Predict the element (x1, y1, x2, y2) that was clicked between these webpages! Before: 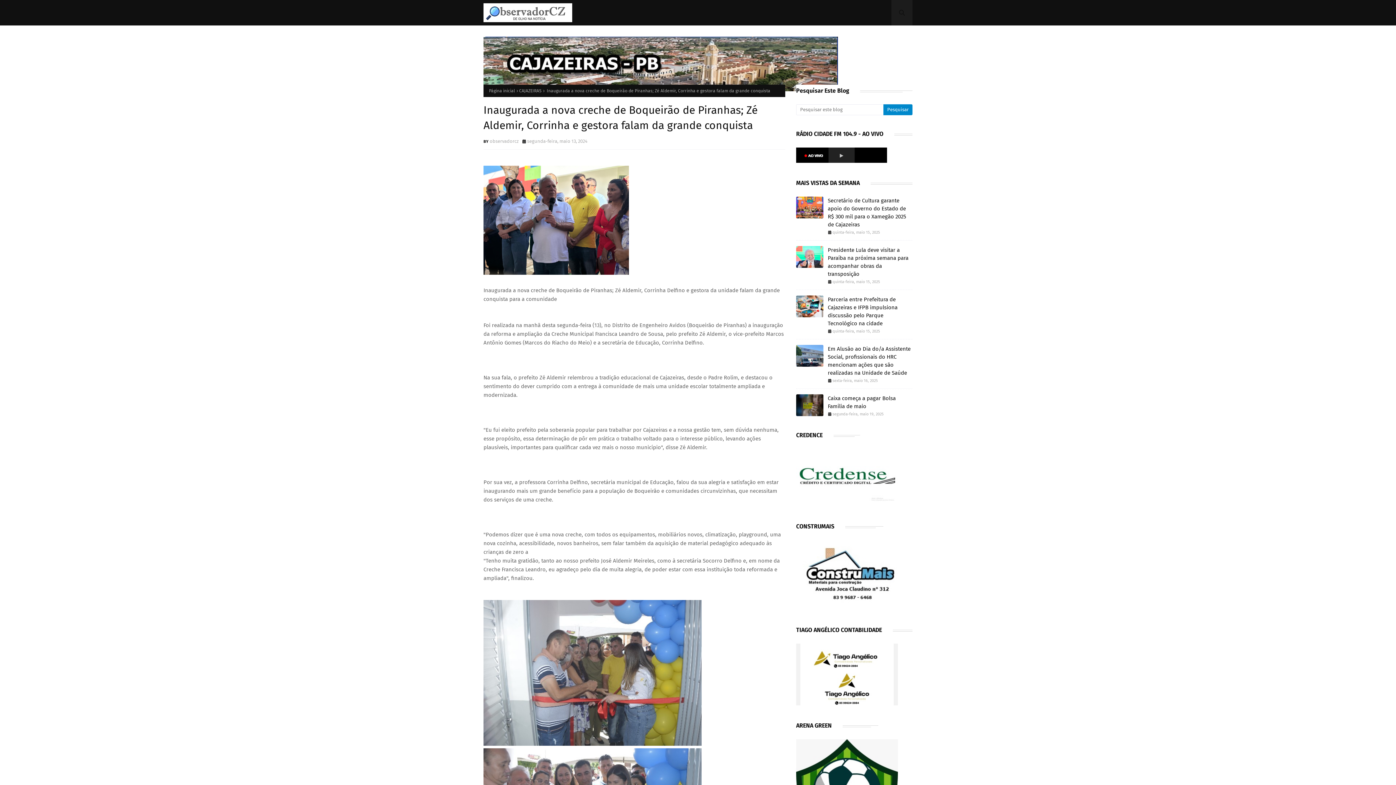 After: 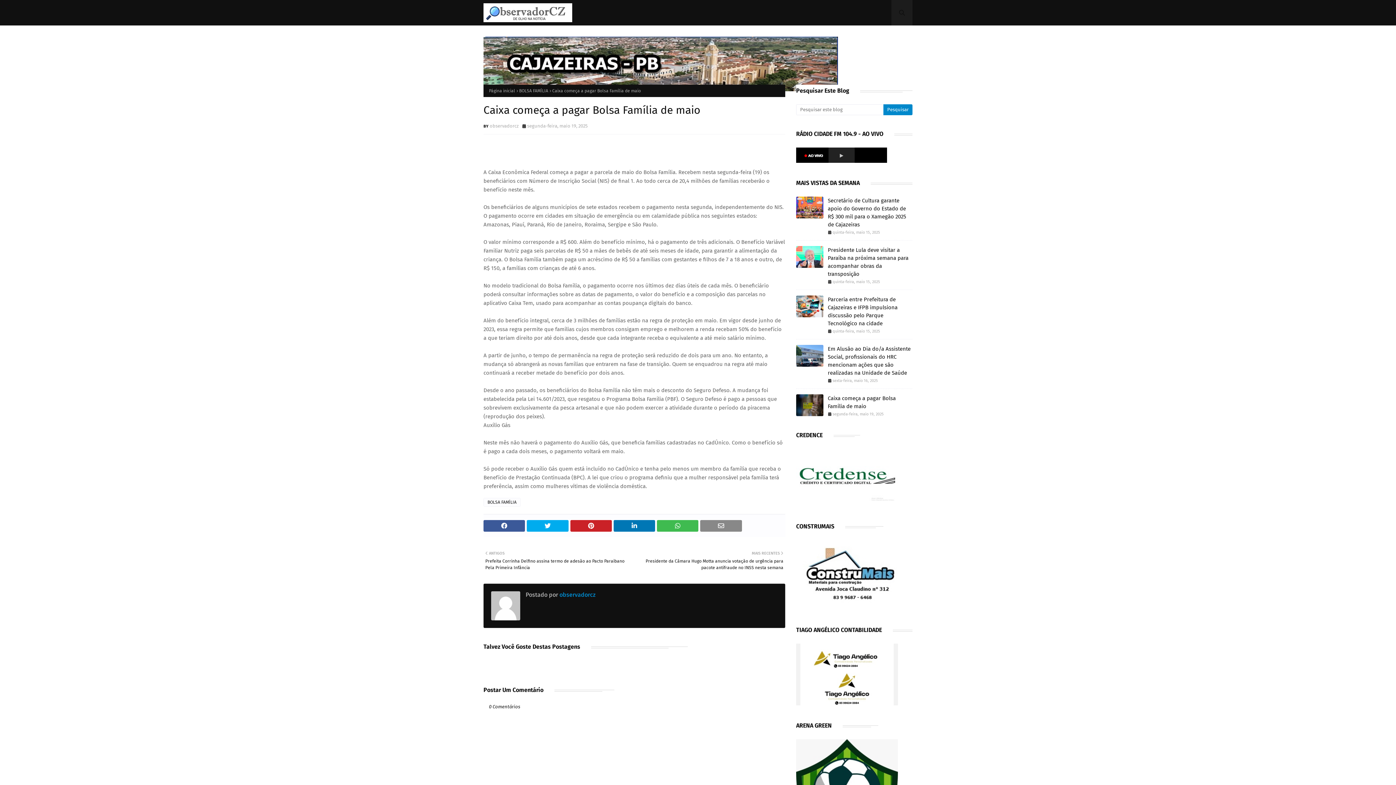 Action: bbox: (796, 394, 823, 416)